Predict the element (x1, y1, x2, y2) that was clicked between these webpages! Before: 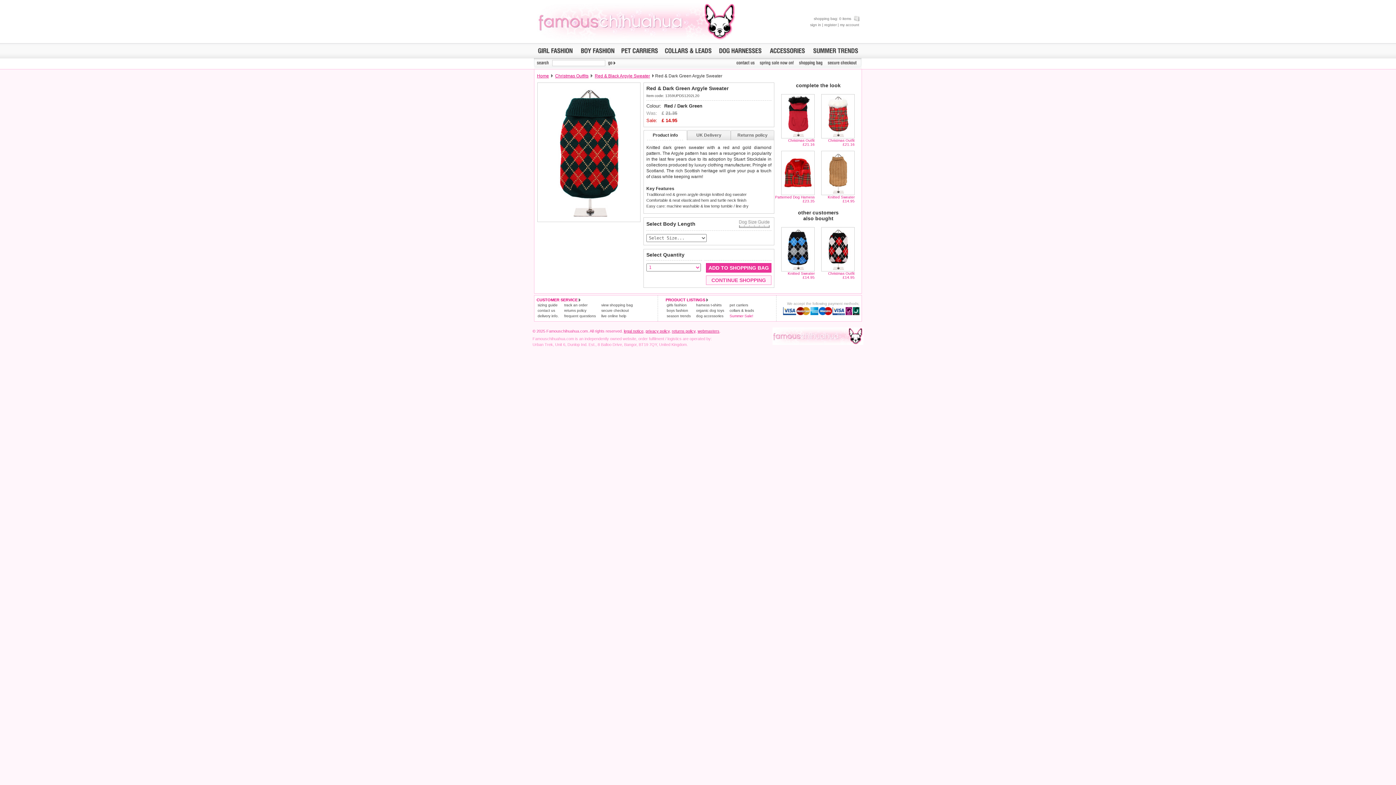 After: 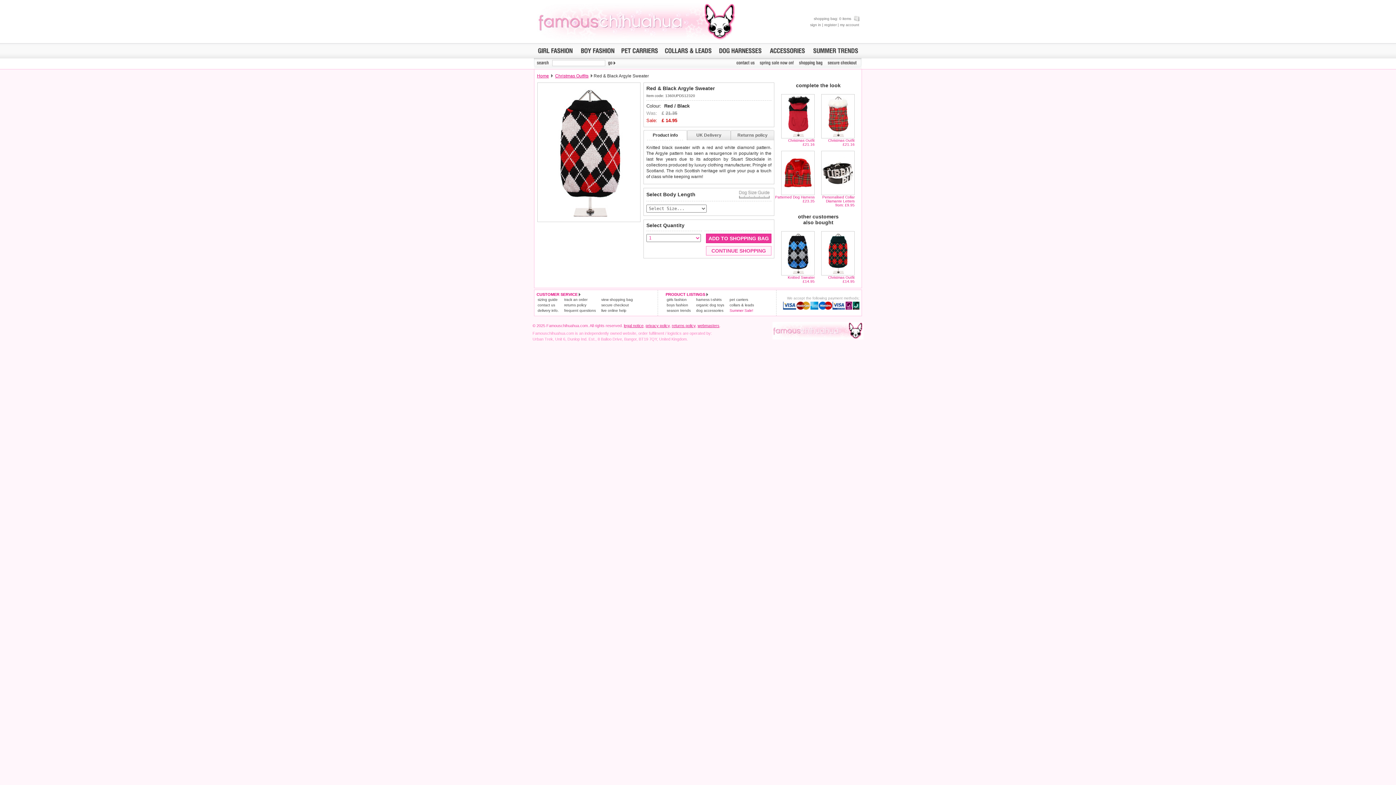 Action: bbox: (594, 73, 650, 78) label: Red & Black Argyle Sweater